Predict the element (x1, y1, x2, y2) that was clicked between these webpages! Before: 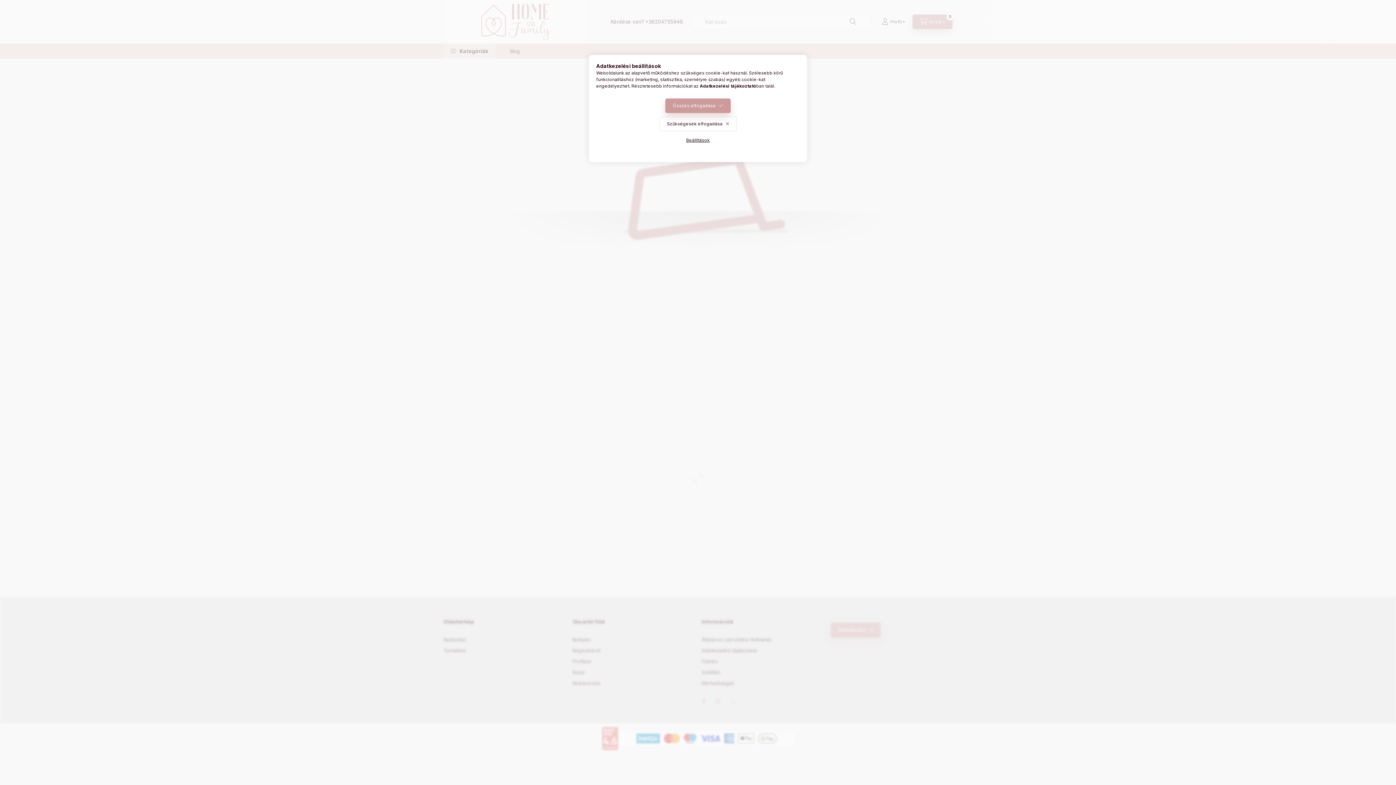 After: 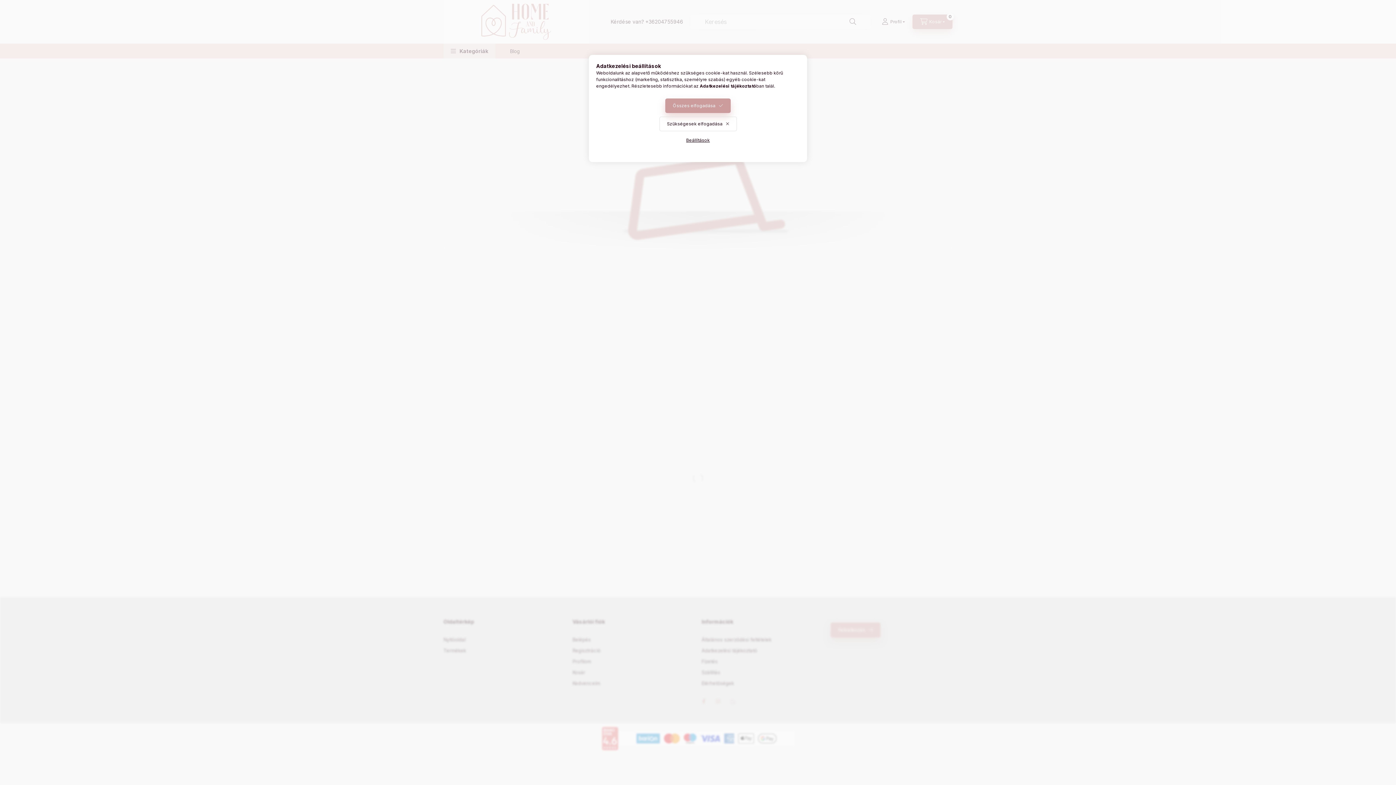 Action: label: Adatkezelési tájékoztató bbox: (700, 83, 756, 88)